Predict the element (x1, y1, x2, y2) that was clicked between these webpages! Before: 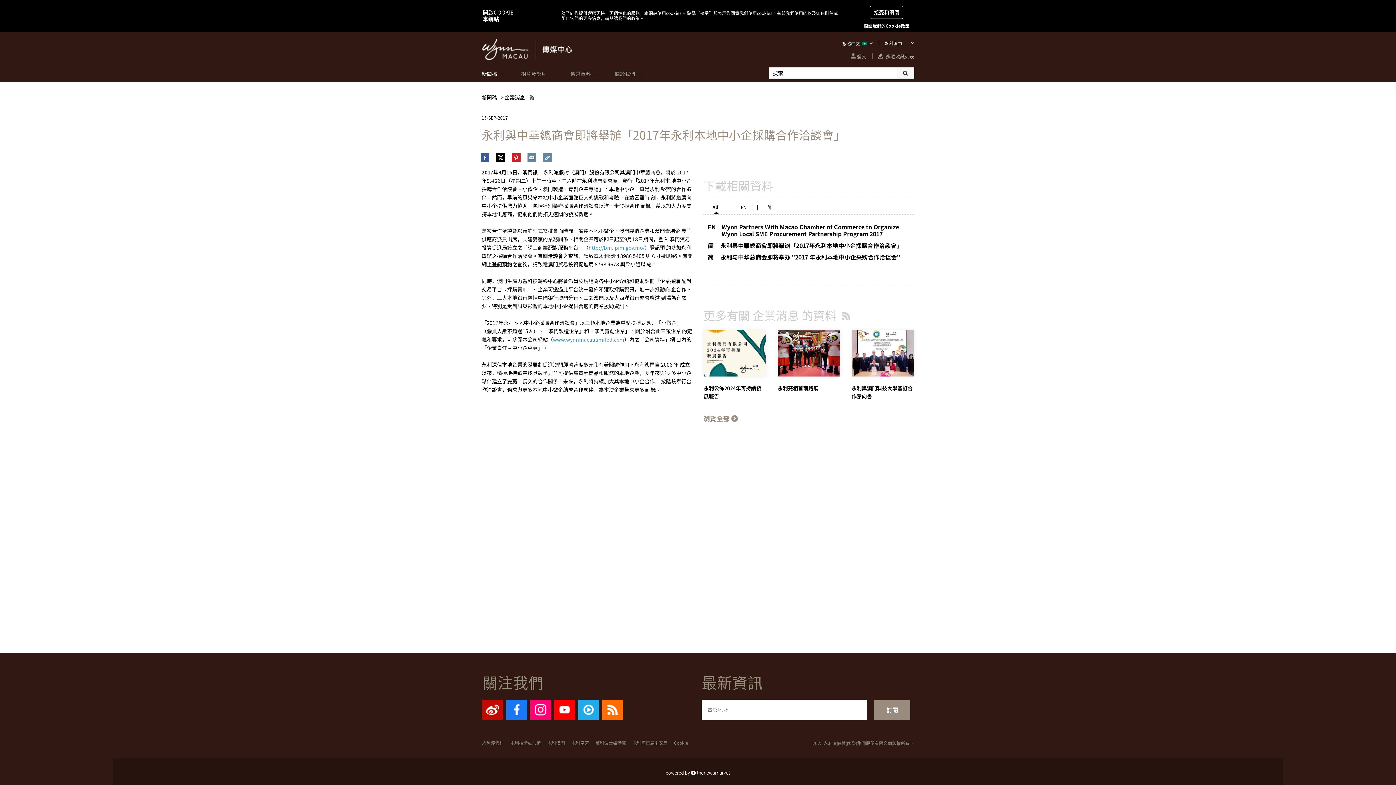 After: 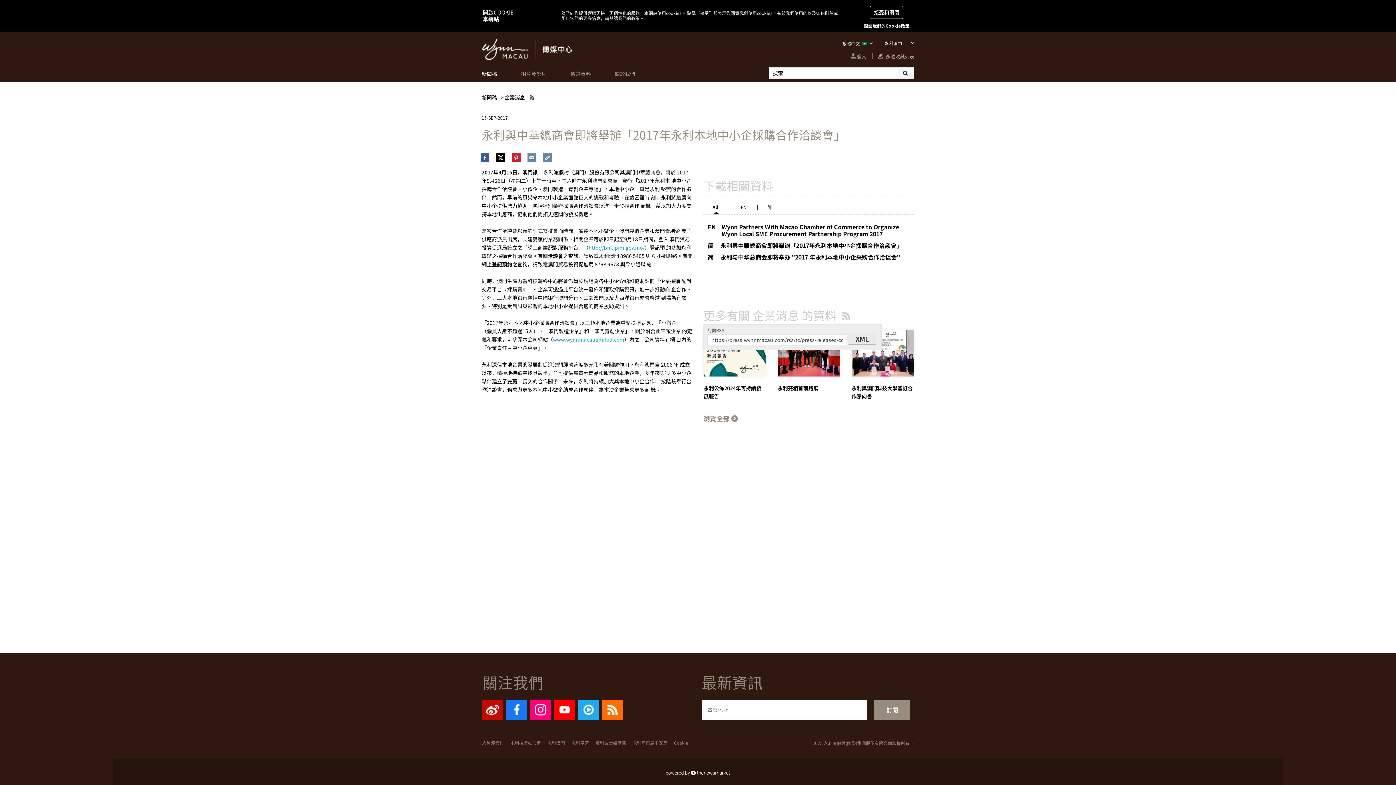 Action: bbox: (842, 314, 850, 321)